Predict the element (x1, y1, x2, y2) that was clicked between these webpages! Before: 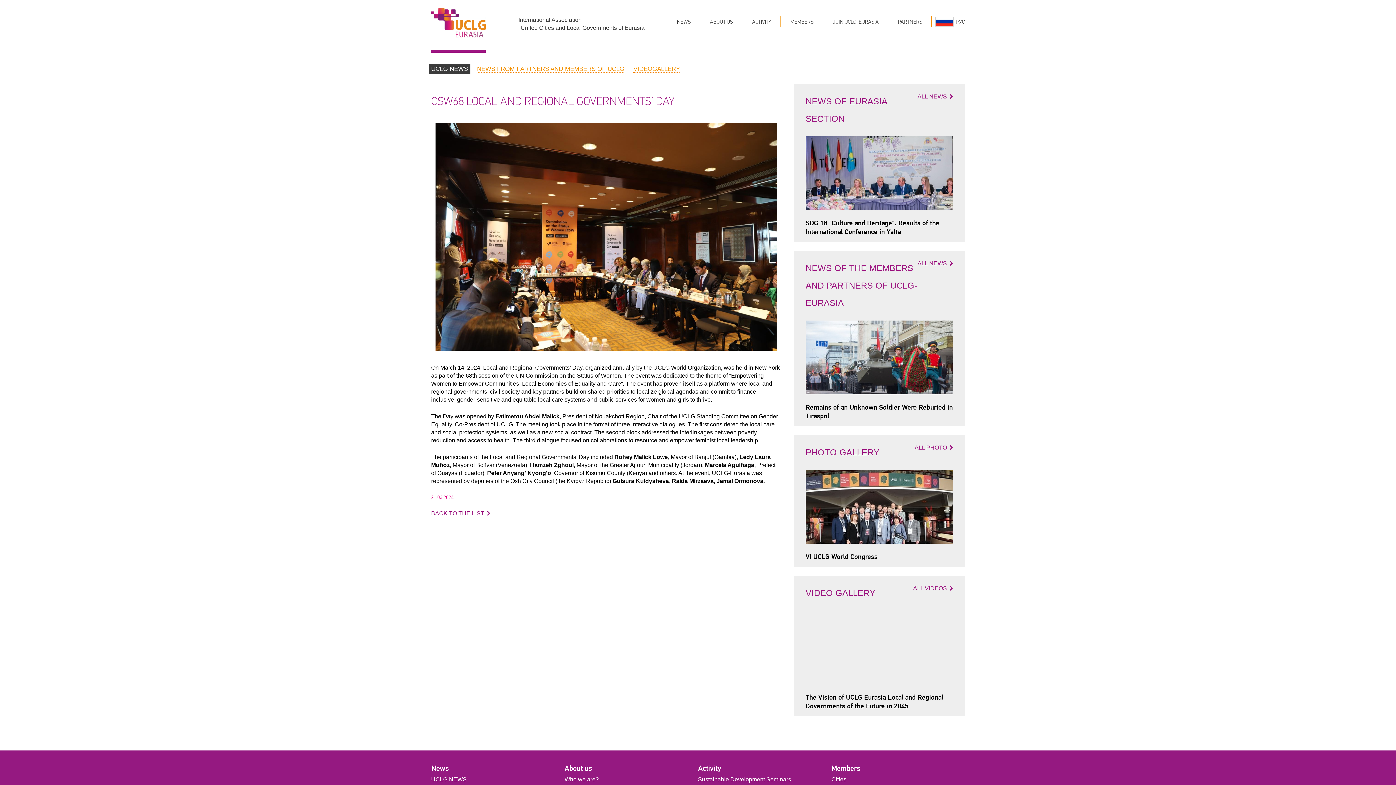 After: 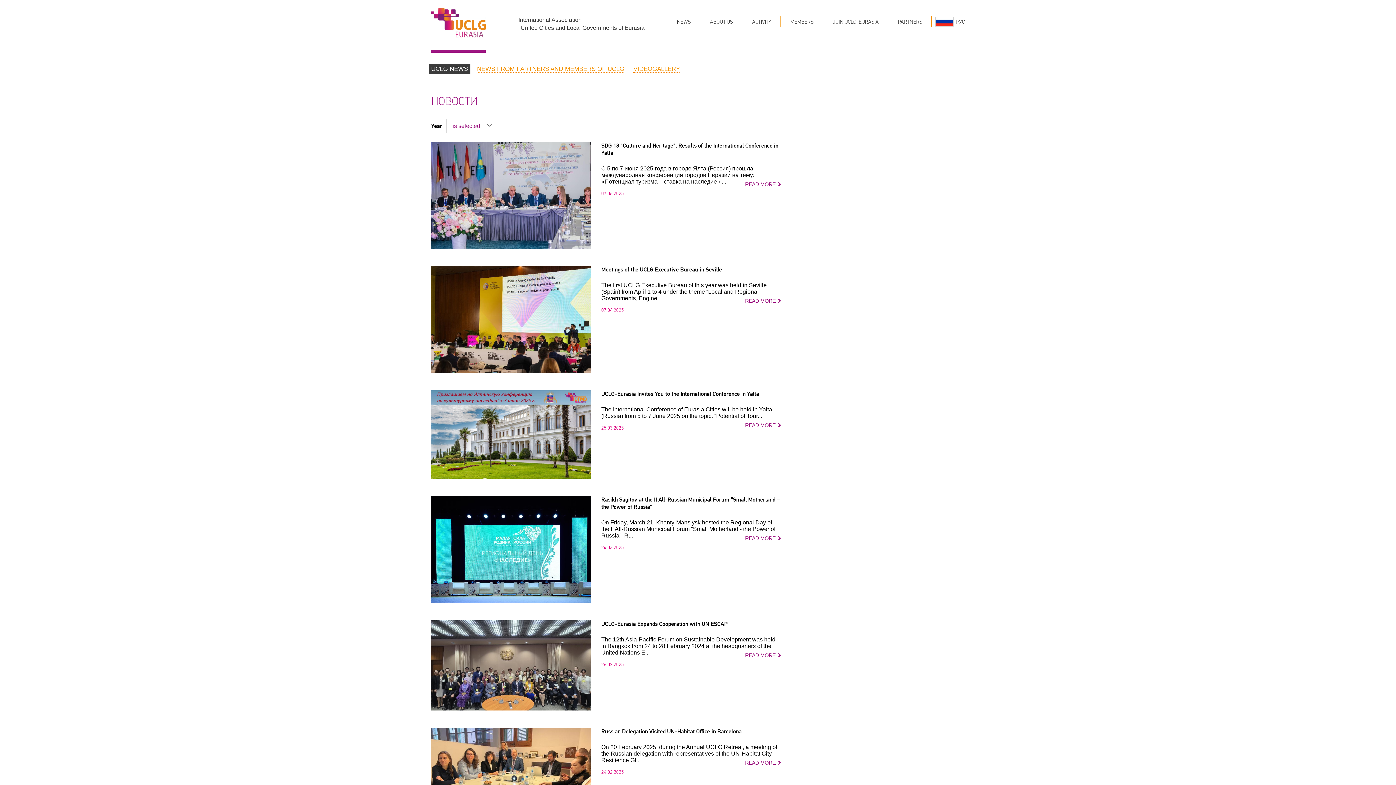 Action: bbox: (431, 776, 466, 782) label: UCLG NEWS